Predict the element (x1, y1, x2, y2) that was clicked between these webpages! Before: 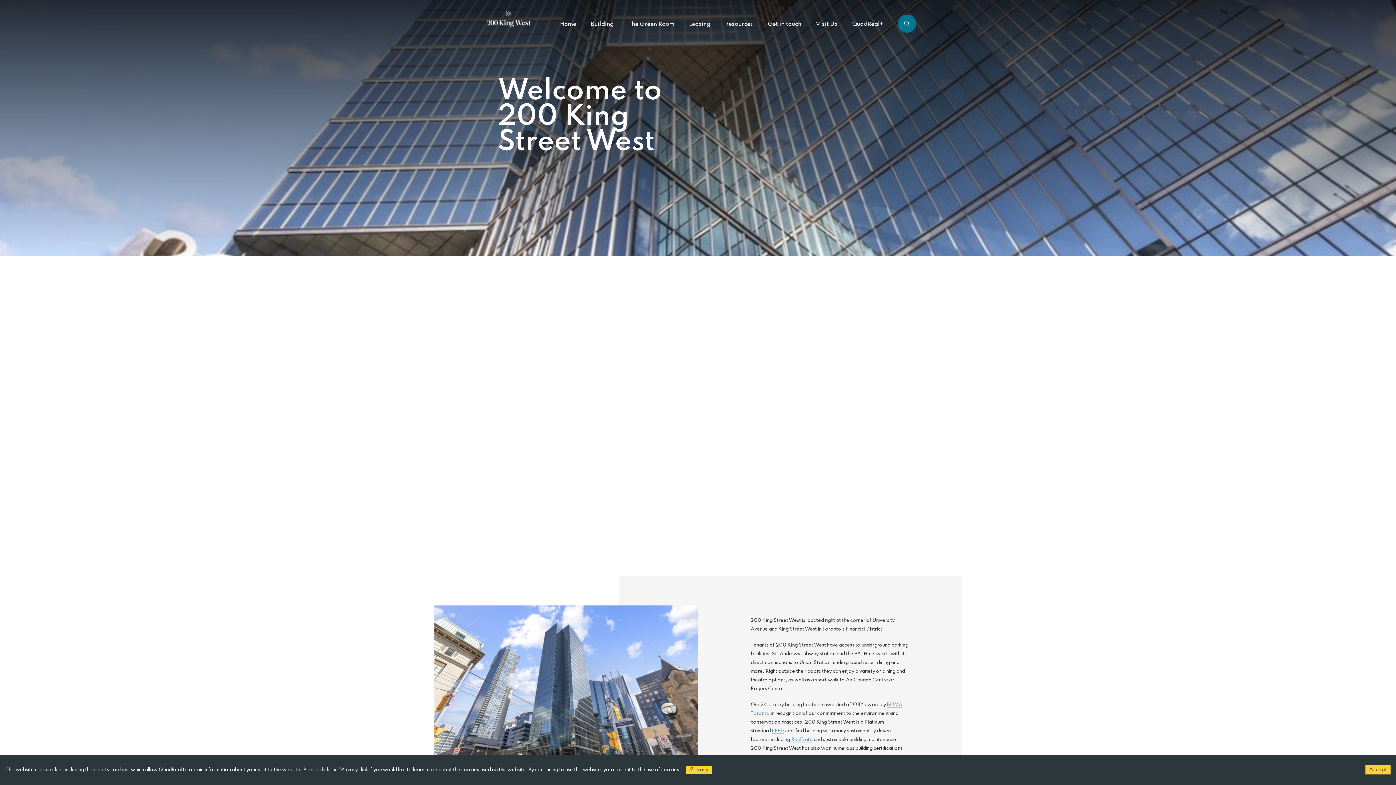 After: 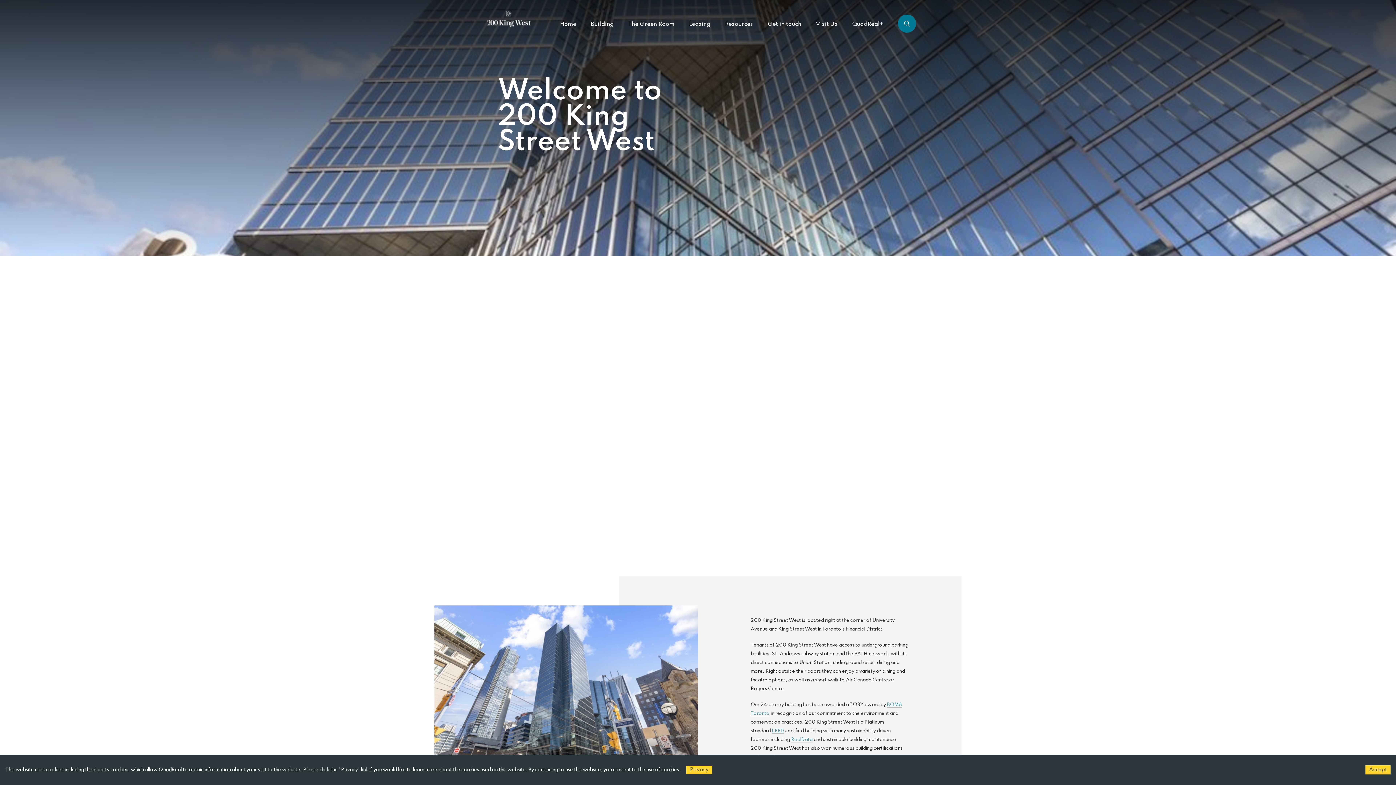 Action: label: Privacy bbox: (686, 766, 712, 774)